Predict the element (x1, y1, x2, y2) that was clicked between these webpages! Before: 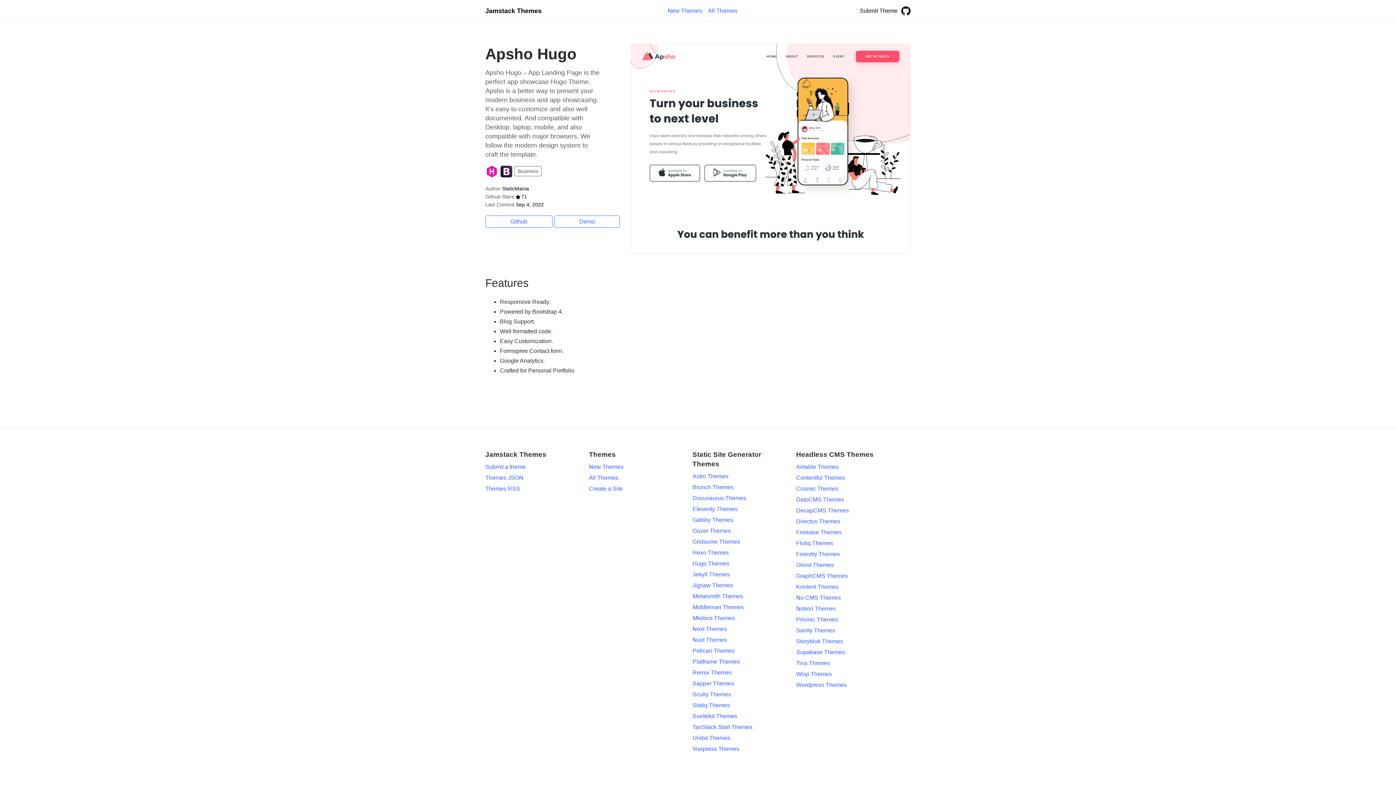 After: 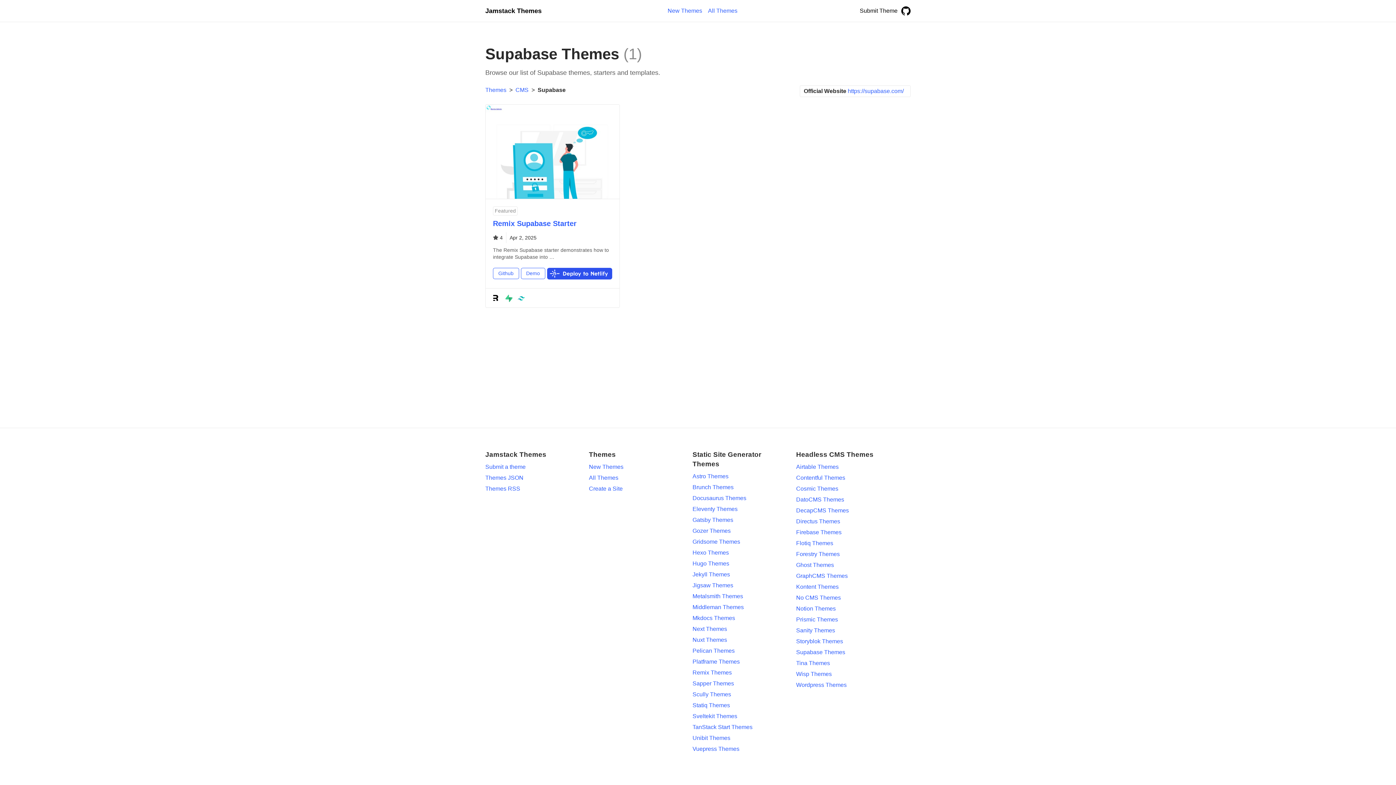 Action: label: Supabase Themes bbox: (796, 648, 881, 656)